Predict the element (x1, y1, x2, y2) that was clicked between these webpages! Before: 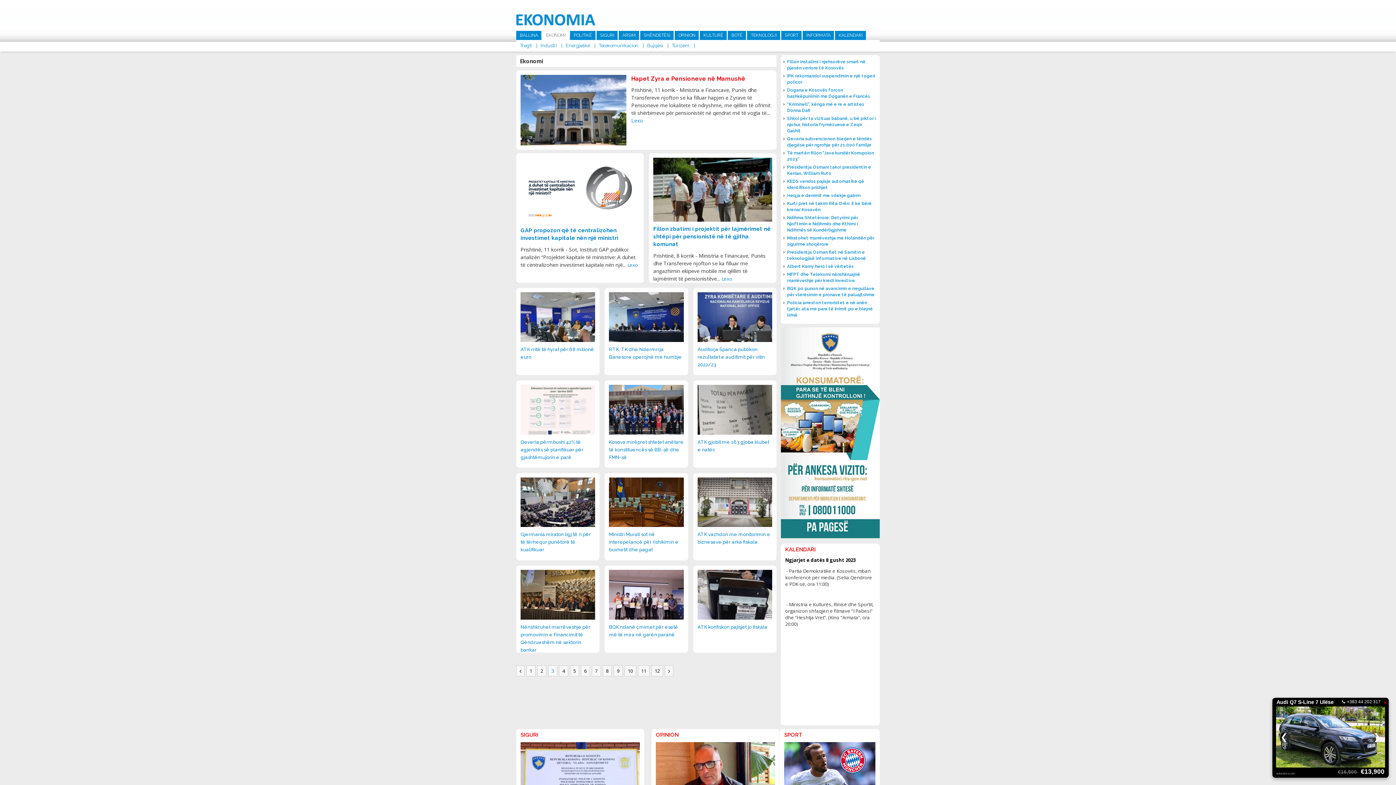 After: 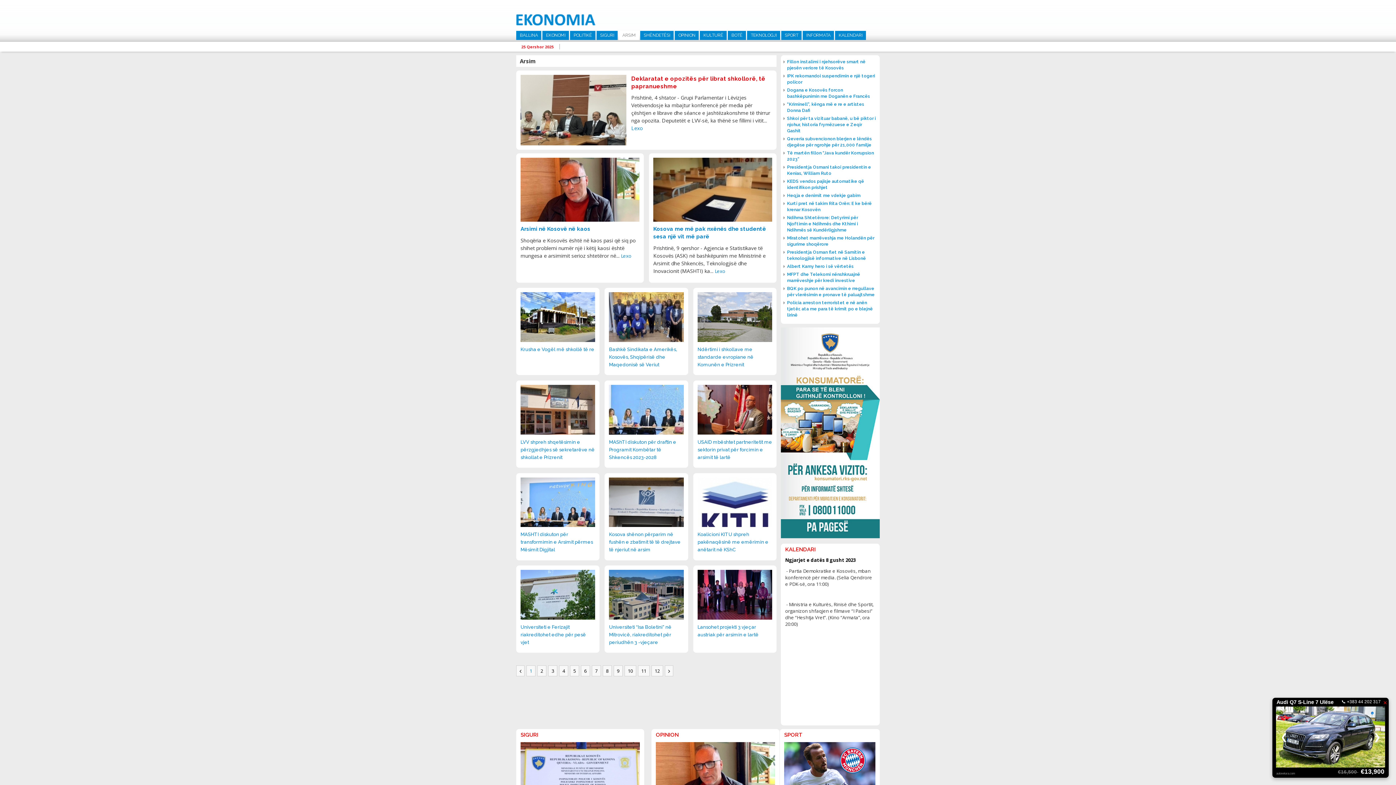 Action: label: ARSIM bbox: (618, 30, 639, 40)